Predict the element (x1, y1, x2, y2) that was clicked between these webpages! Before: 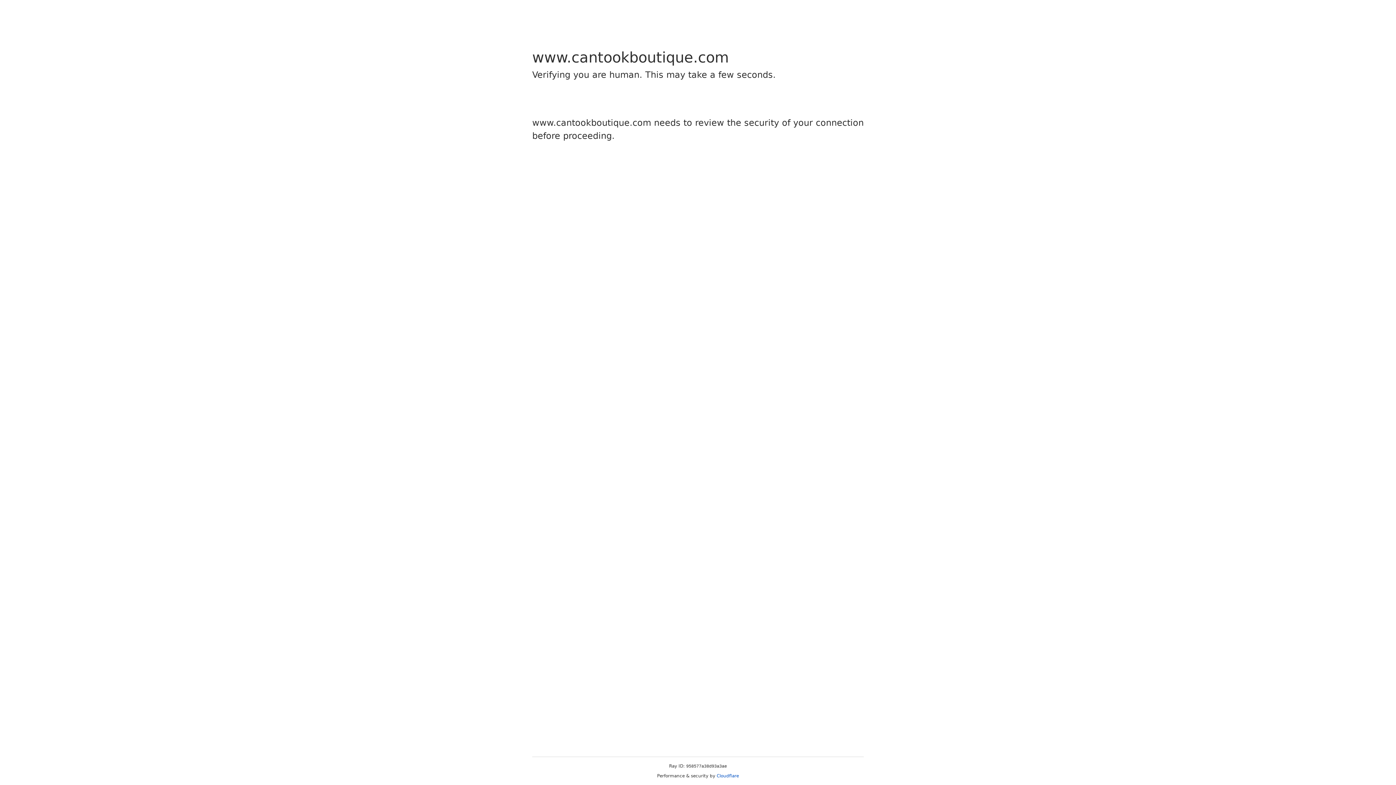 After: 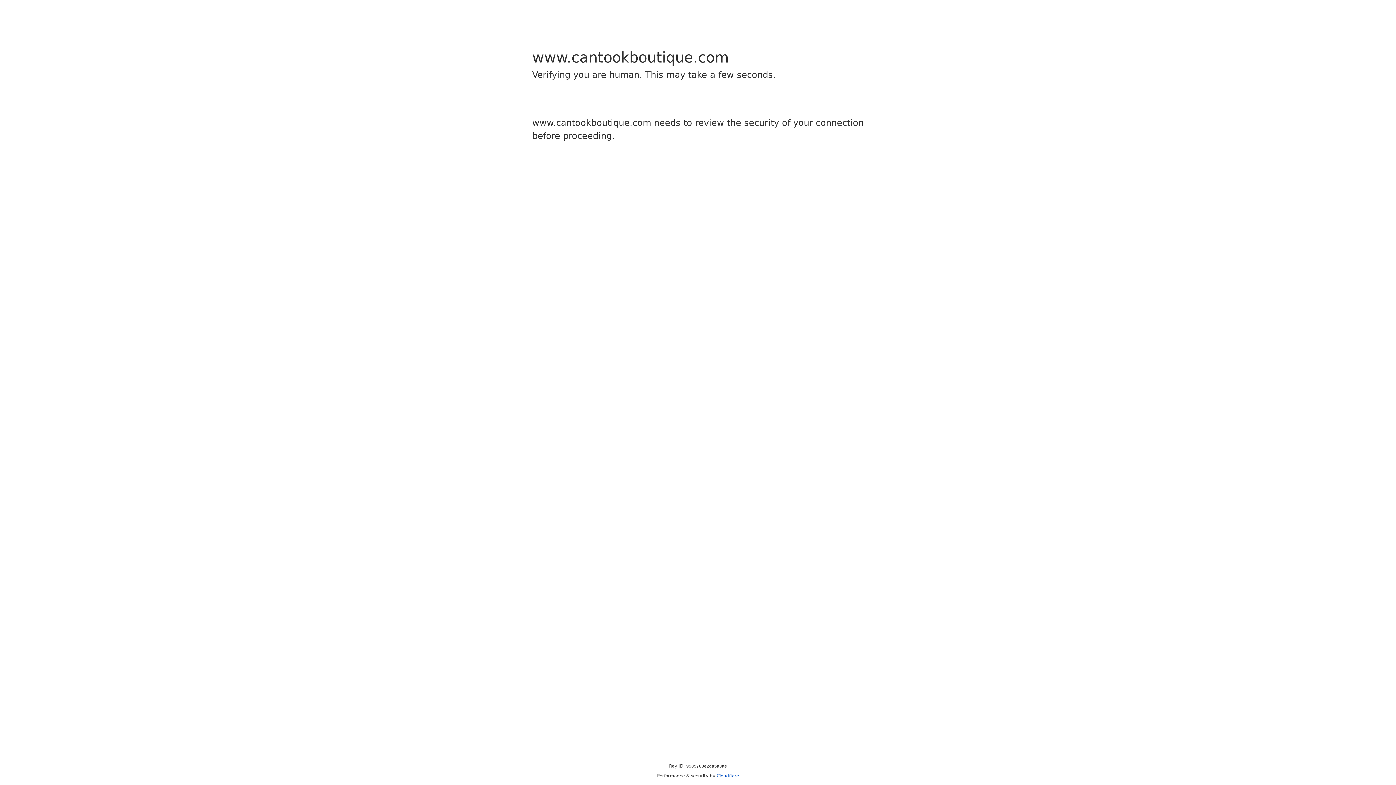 Action: bbox: (716, 773, 739, 778) label: Cloudflare